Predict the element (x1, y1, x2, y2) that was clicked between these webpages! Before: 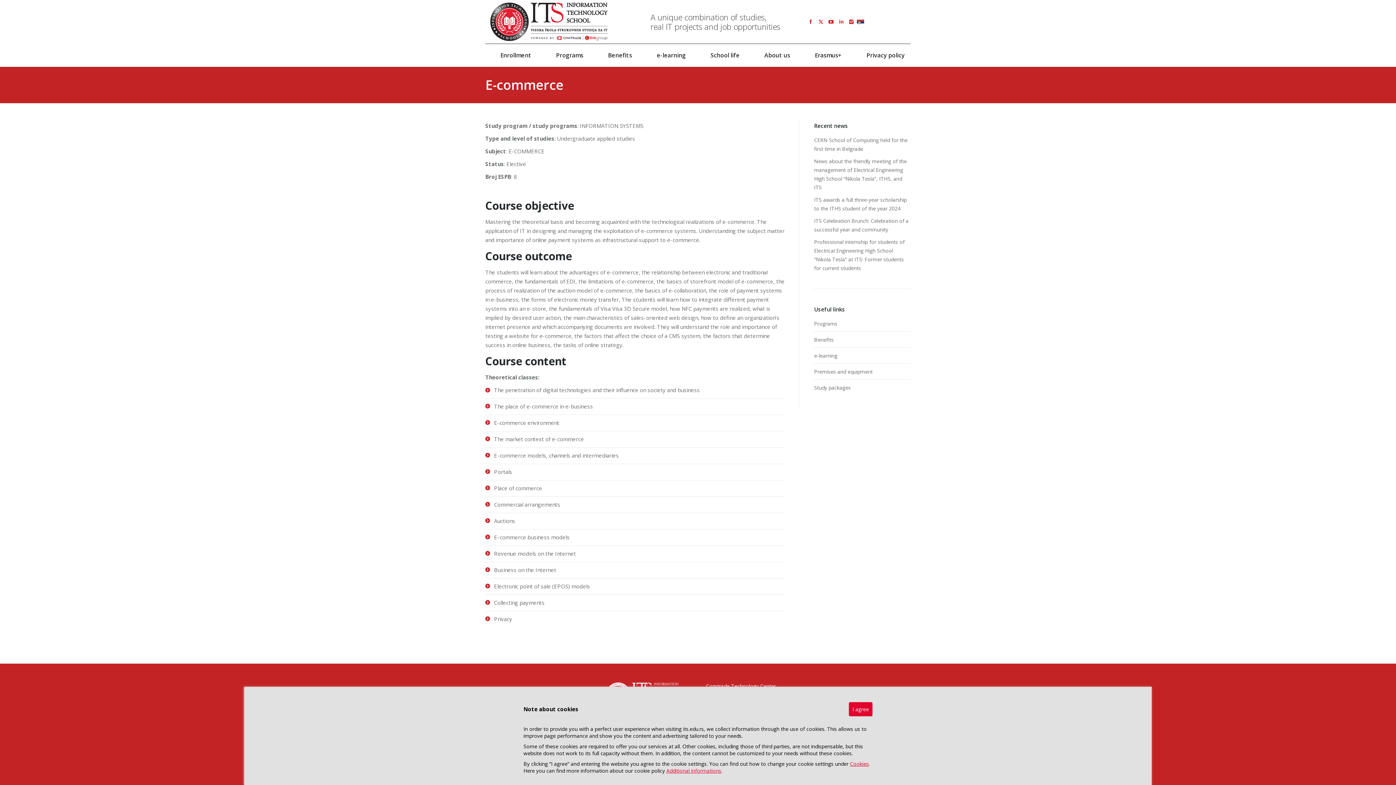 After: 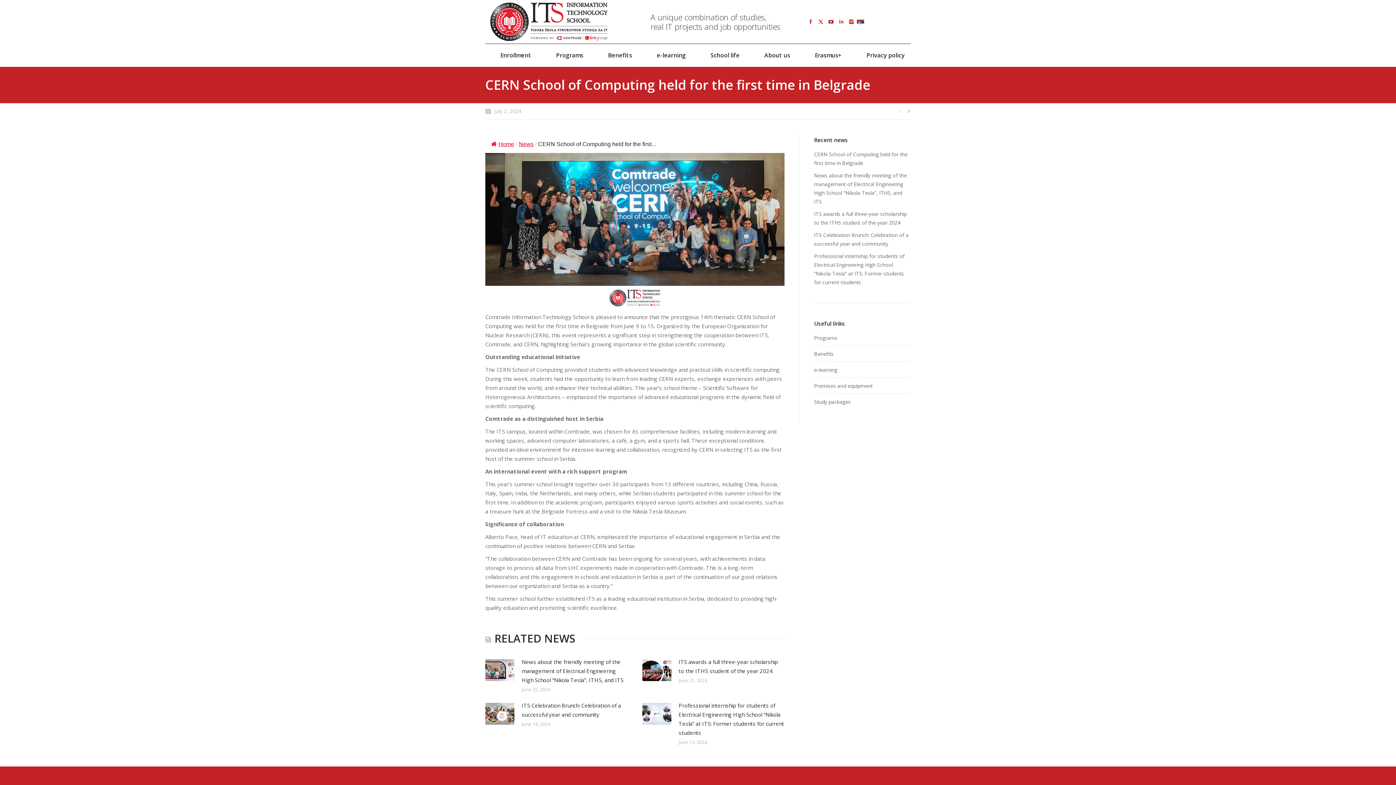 Action: label: CERN School of Computing held for the first time in Belgrade bbox: (814, 136, 910, 153)